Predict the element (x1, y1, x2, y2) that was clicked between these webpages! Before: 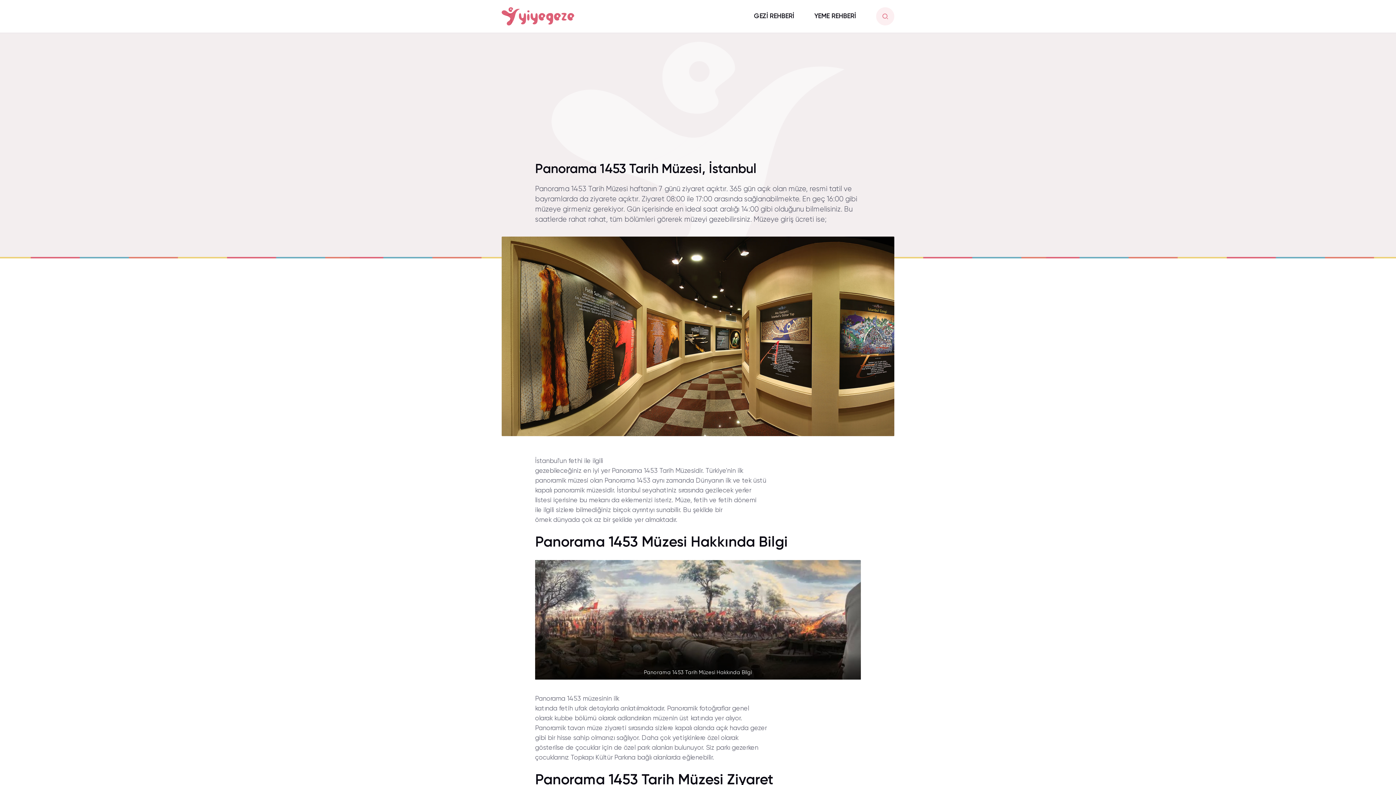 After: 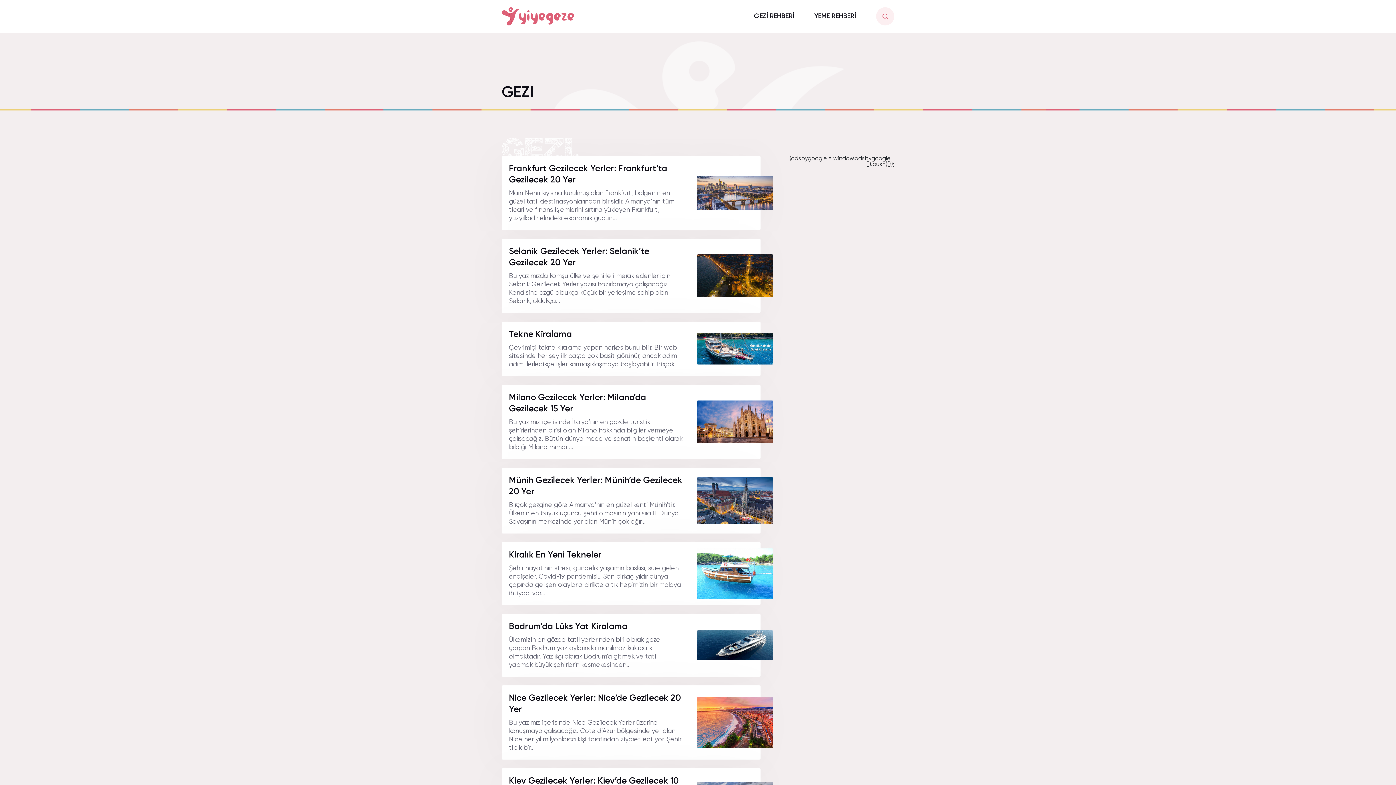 Action: bbox: (751, 10, 797, 22) label: GEZİ REHBERİ